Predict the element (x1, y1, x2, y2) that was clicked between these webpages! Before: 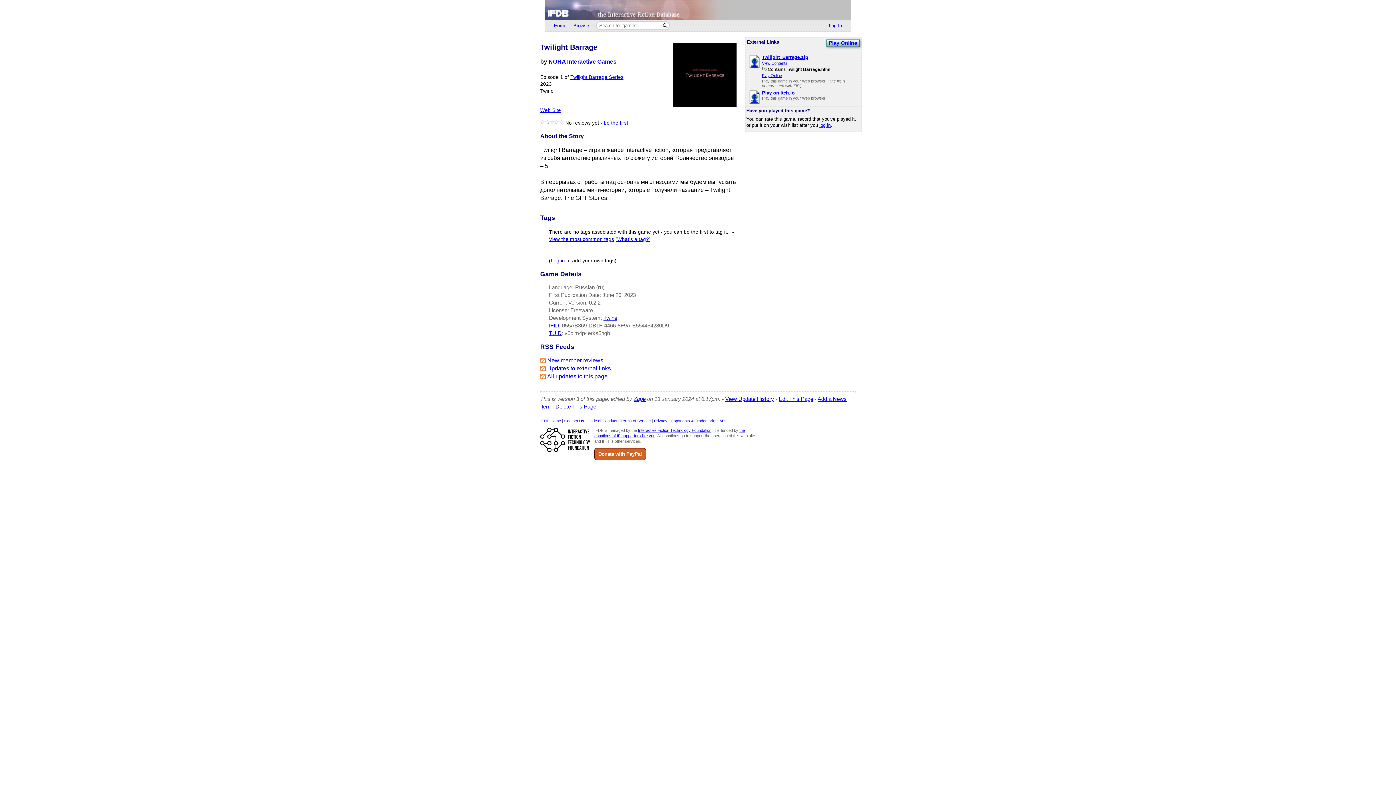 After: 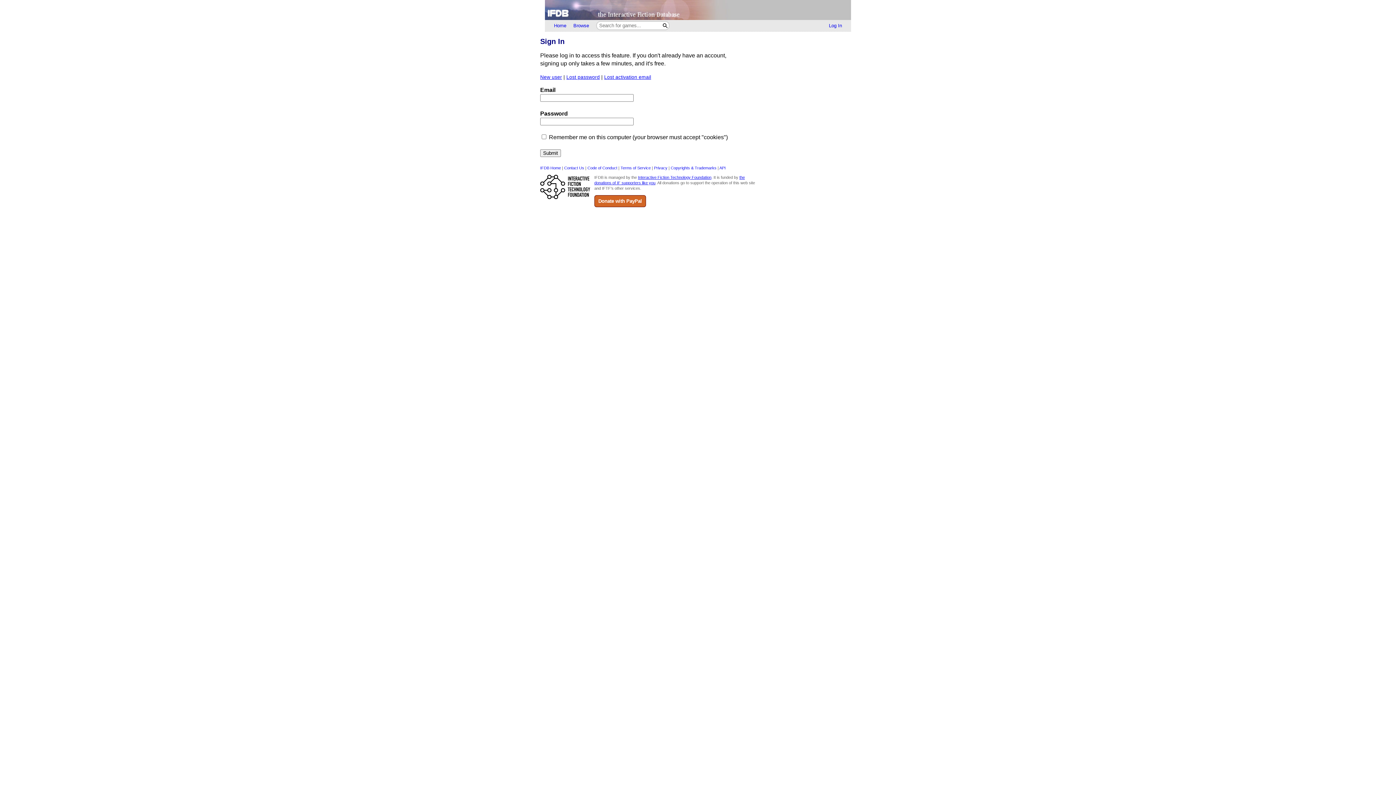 Action: bbox: (778, 395, 813, 402) label: Edit This Page